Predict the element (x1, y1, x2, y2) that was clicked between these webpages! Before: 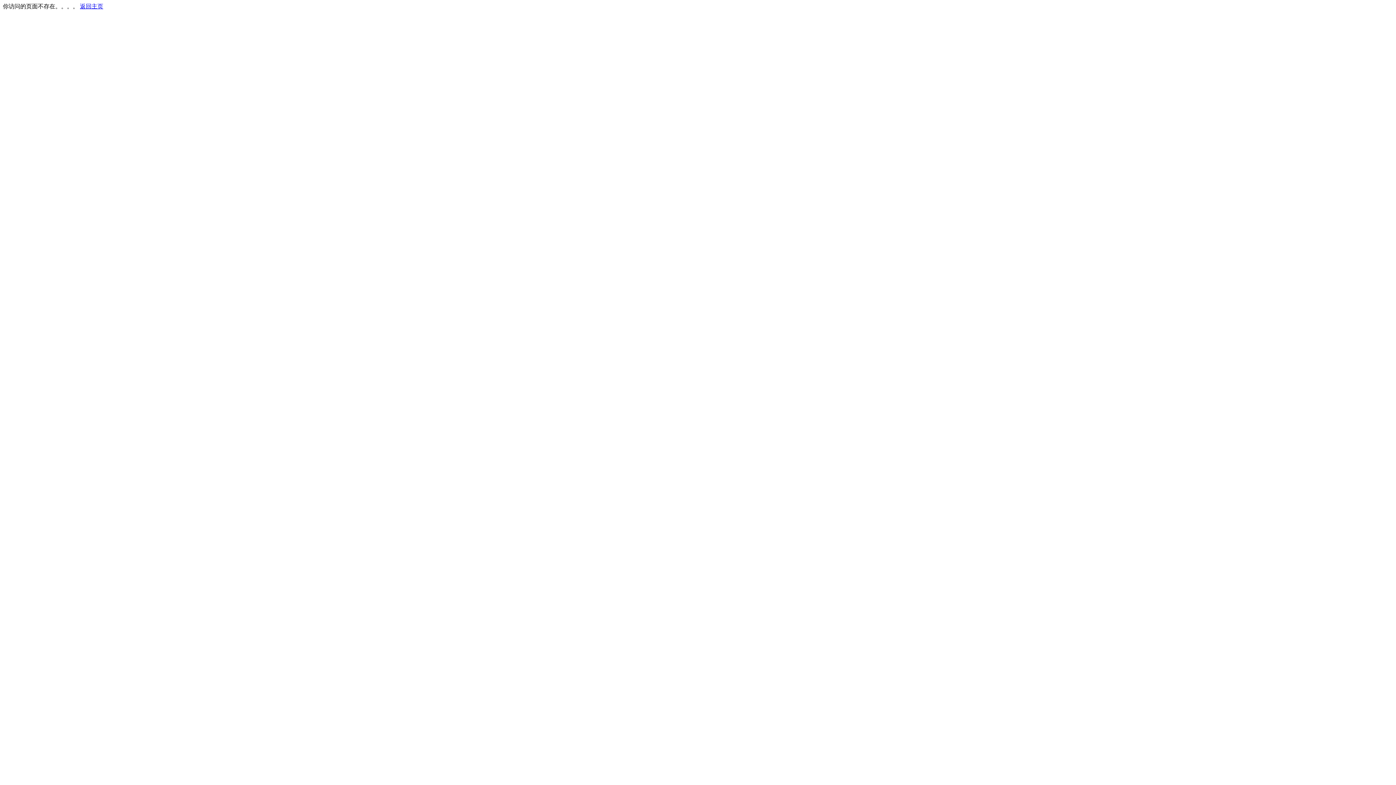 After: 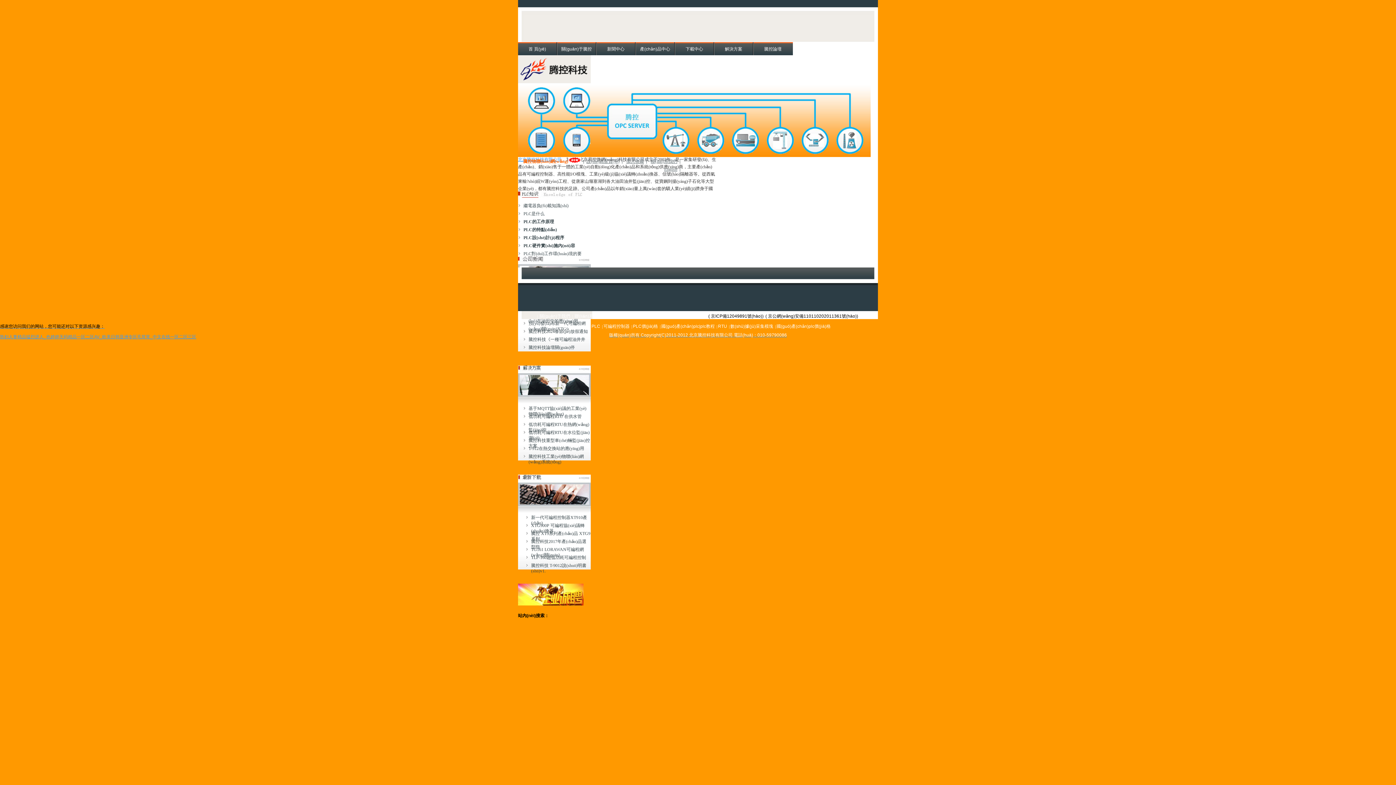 Action: bbox: (80, 3, 103, 9) label: 返回主页